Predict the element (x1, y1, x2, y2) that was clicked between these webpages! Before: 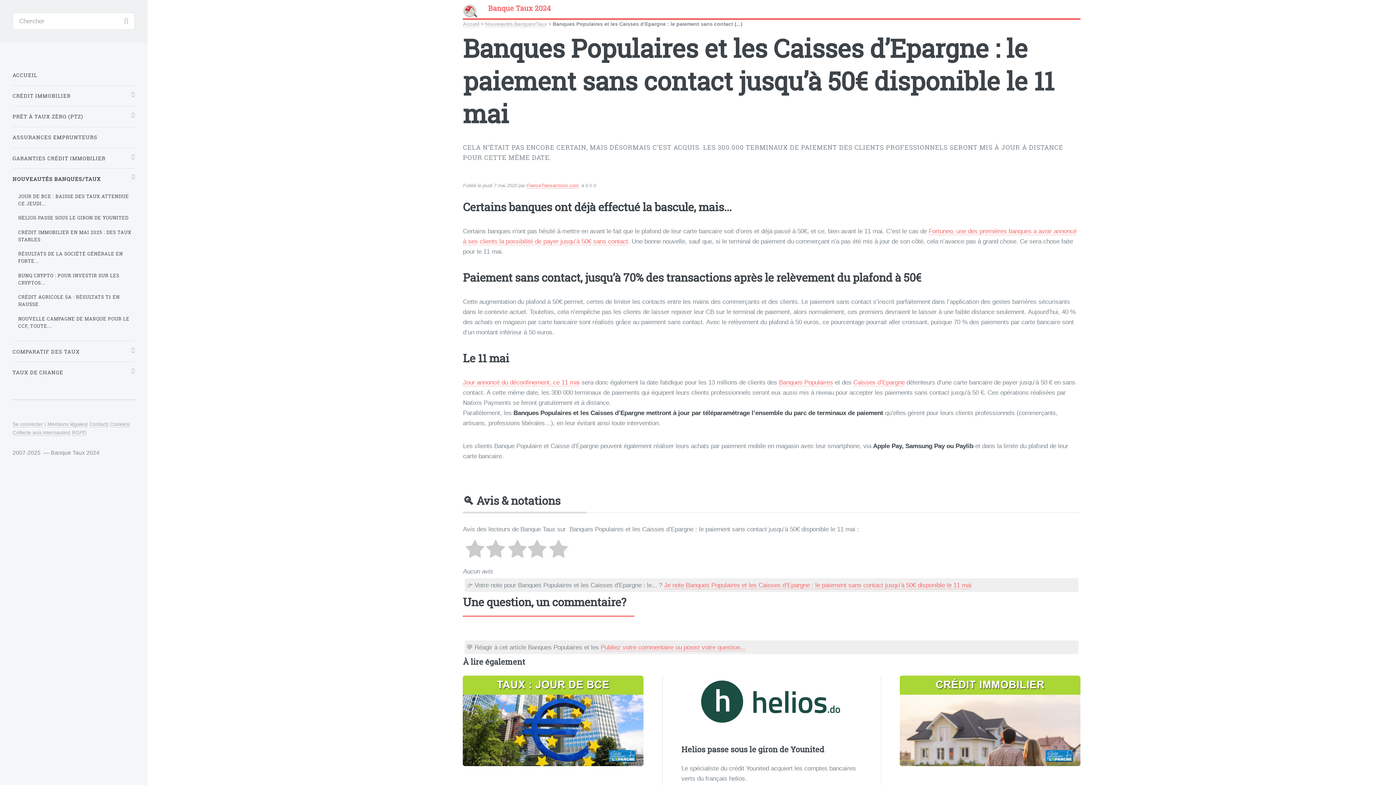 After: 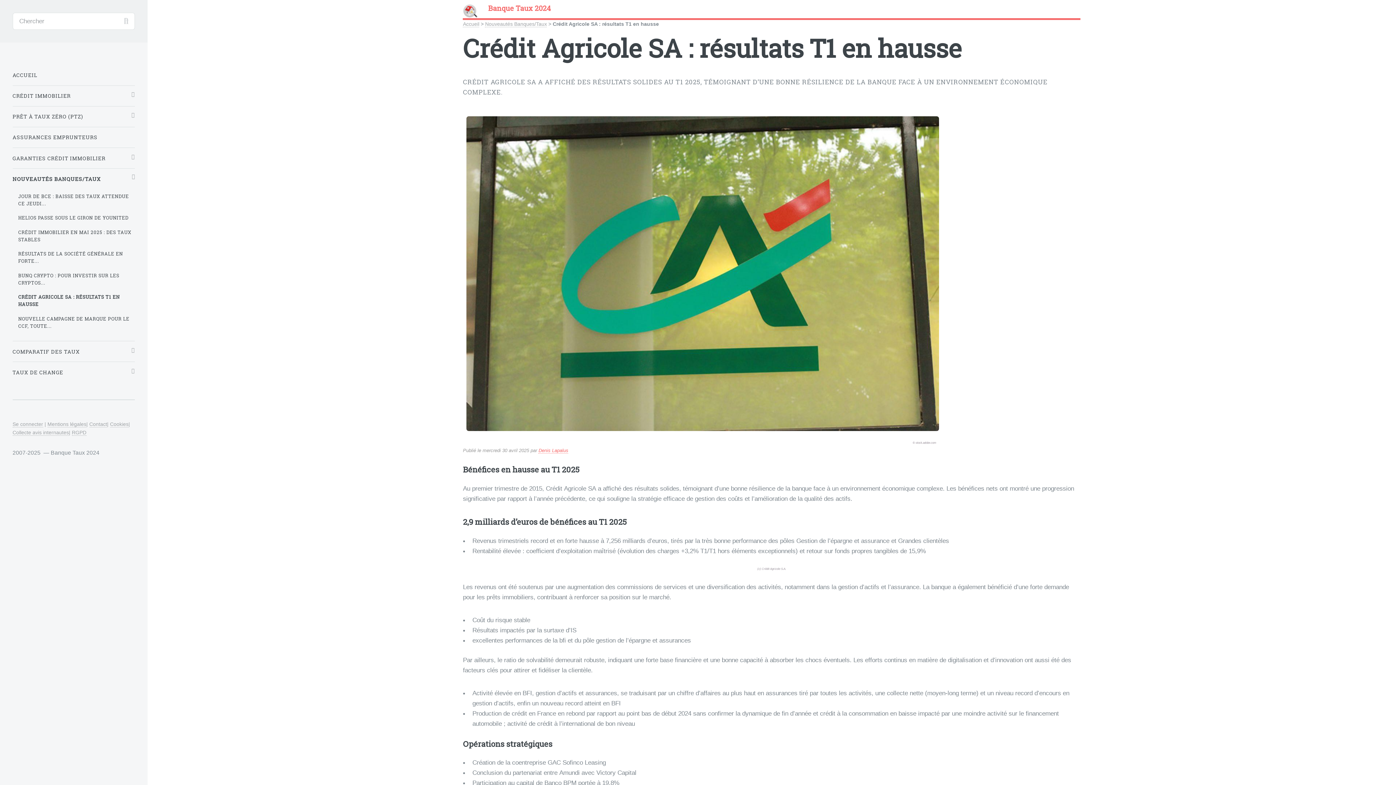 Action: label: CRÉDIT AGRICOLE SA : RÉSULTATS T1 EN HAUSSE bbox: (18, 290, 134, 310)